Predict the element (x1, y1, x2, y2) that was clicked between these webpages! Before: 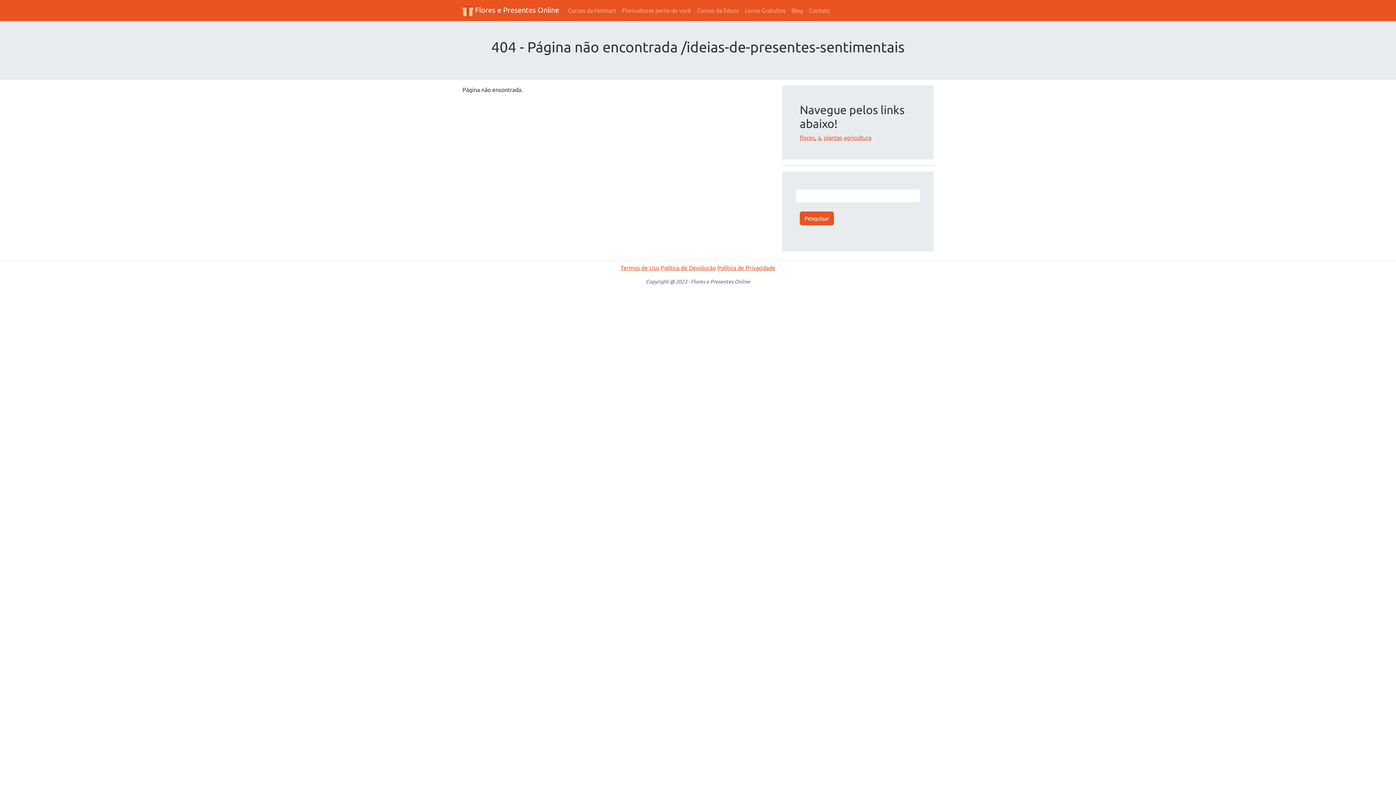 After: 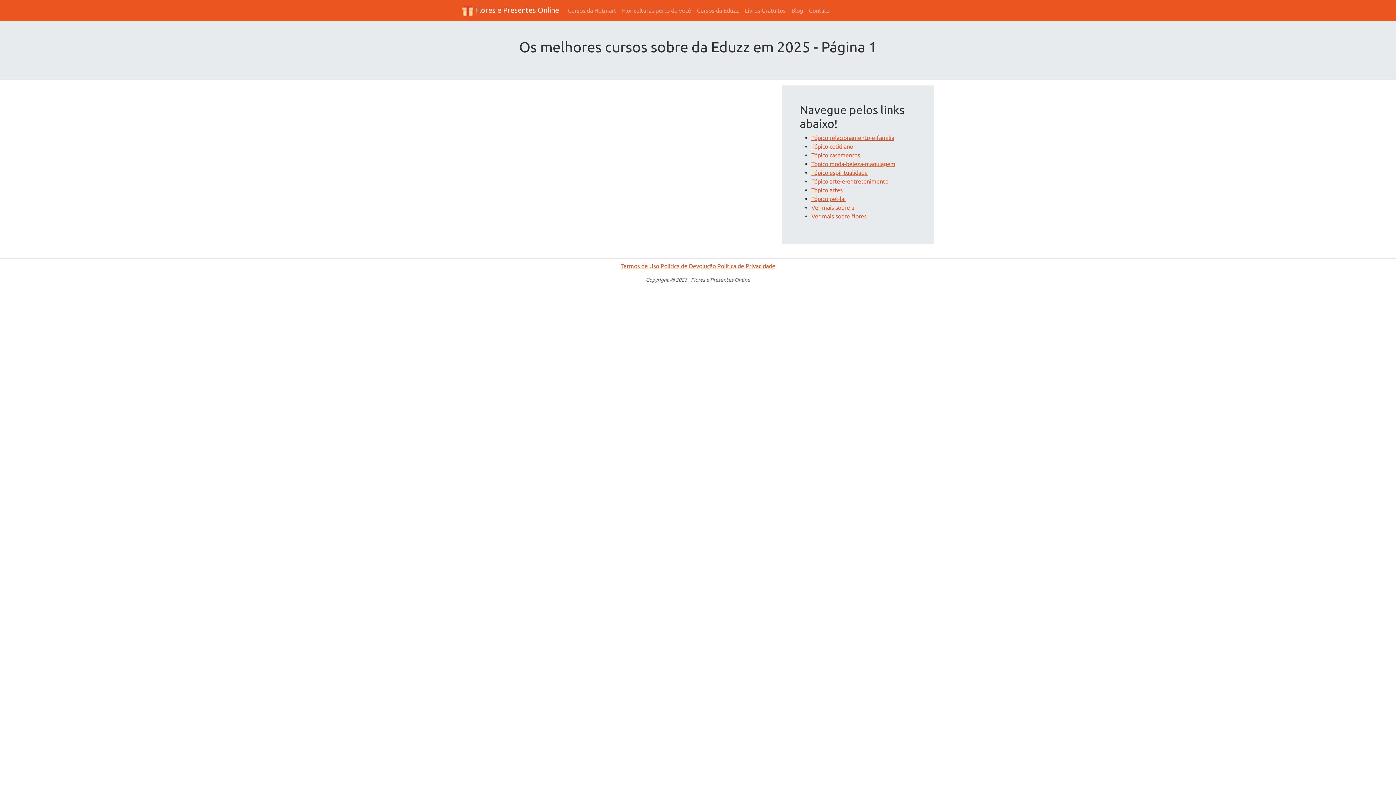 Action: bbox: (694, 3, 742, 17) label: Cursos da Eduzz